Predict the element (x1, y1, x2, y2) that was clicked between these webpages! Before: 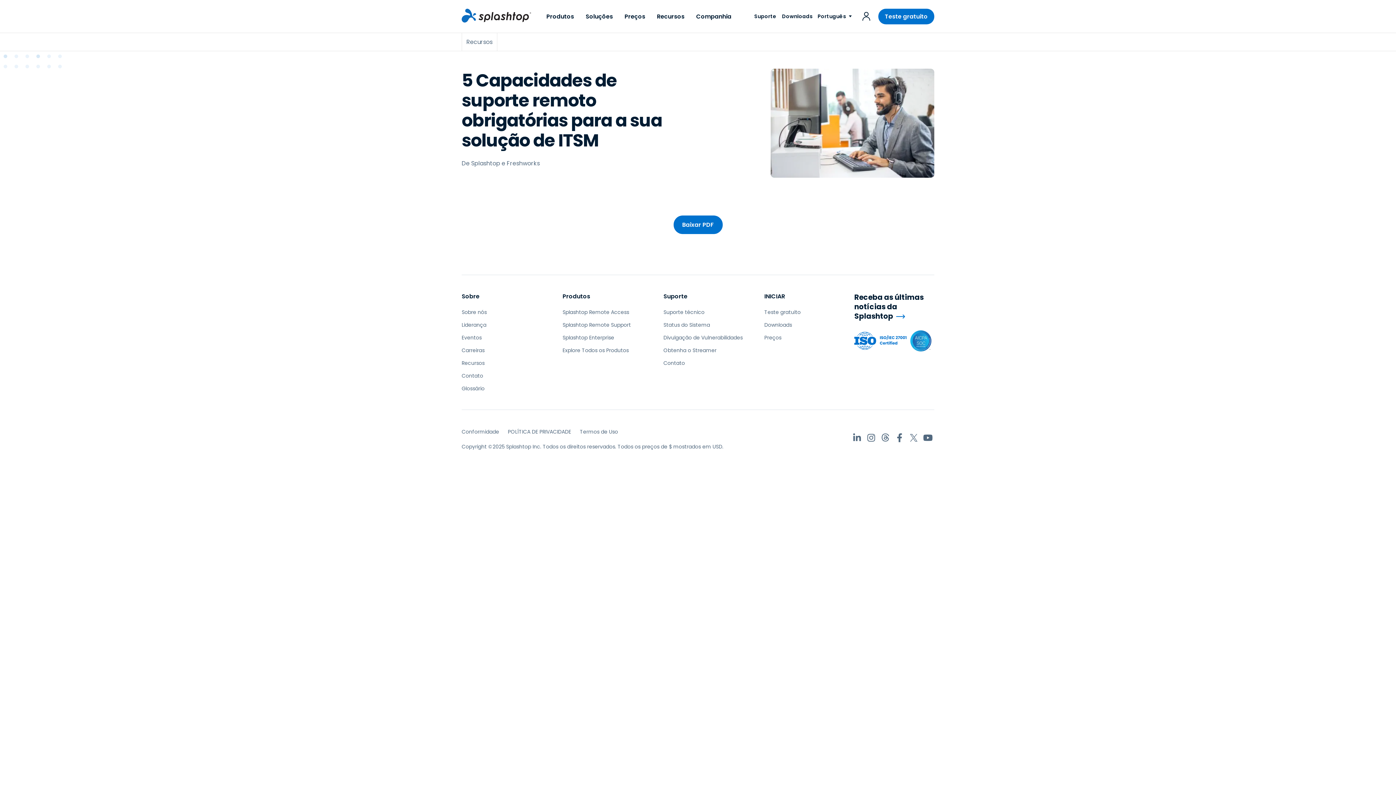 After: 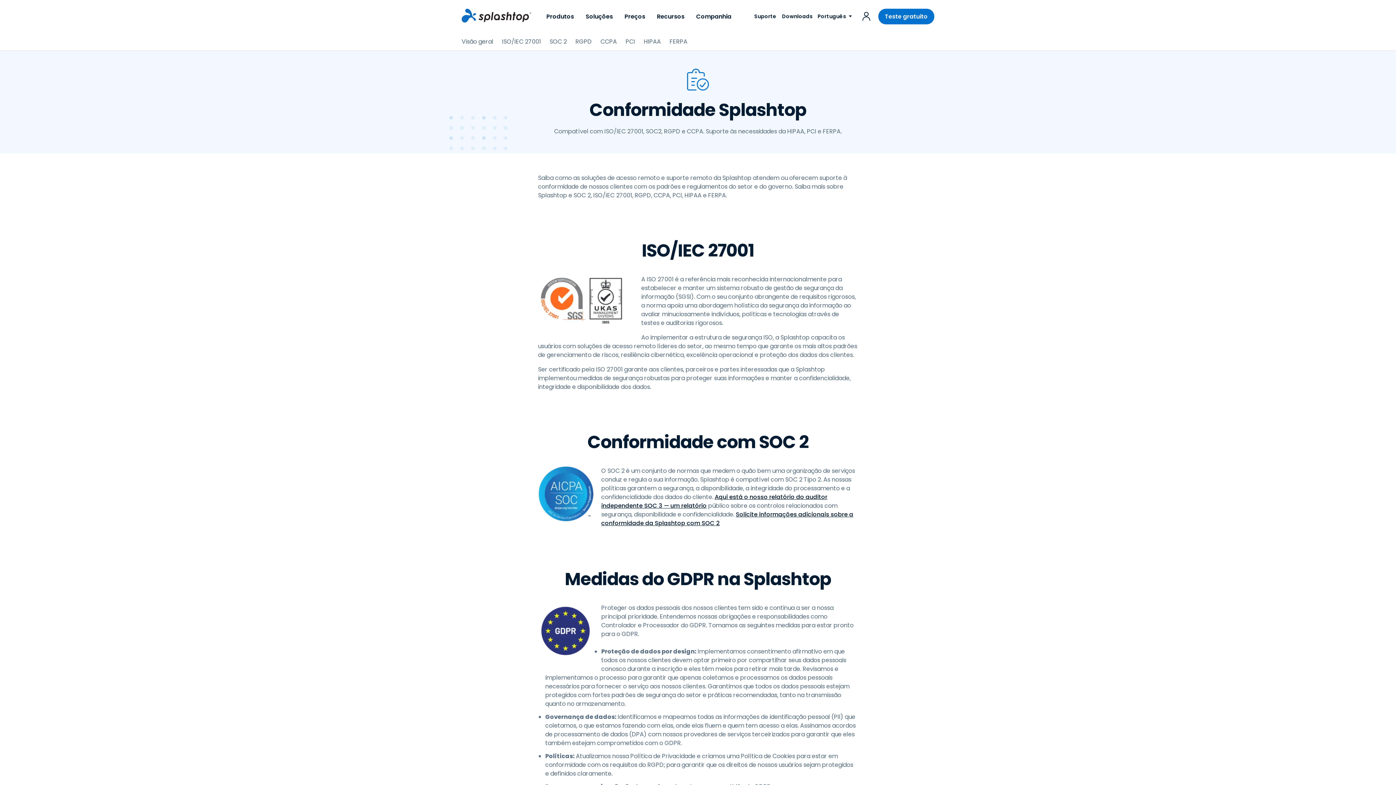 Action: bbox: (461, 428, 499, 435) label: Conformidade